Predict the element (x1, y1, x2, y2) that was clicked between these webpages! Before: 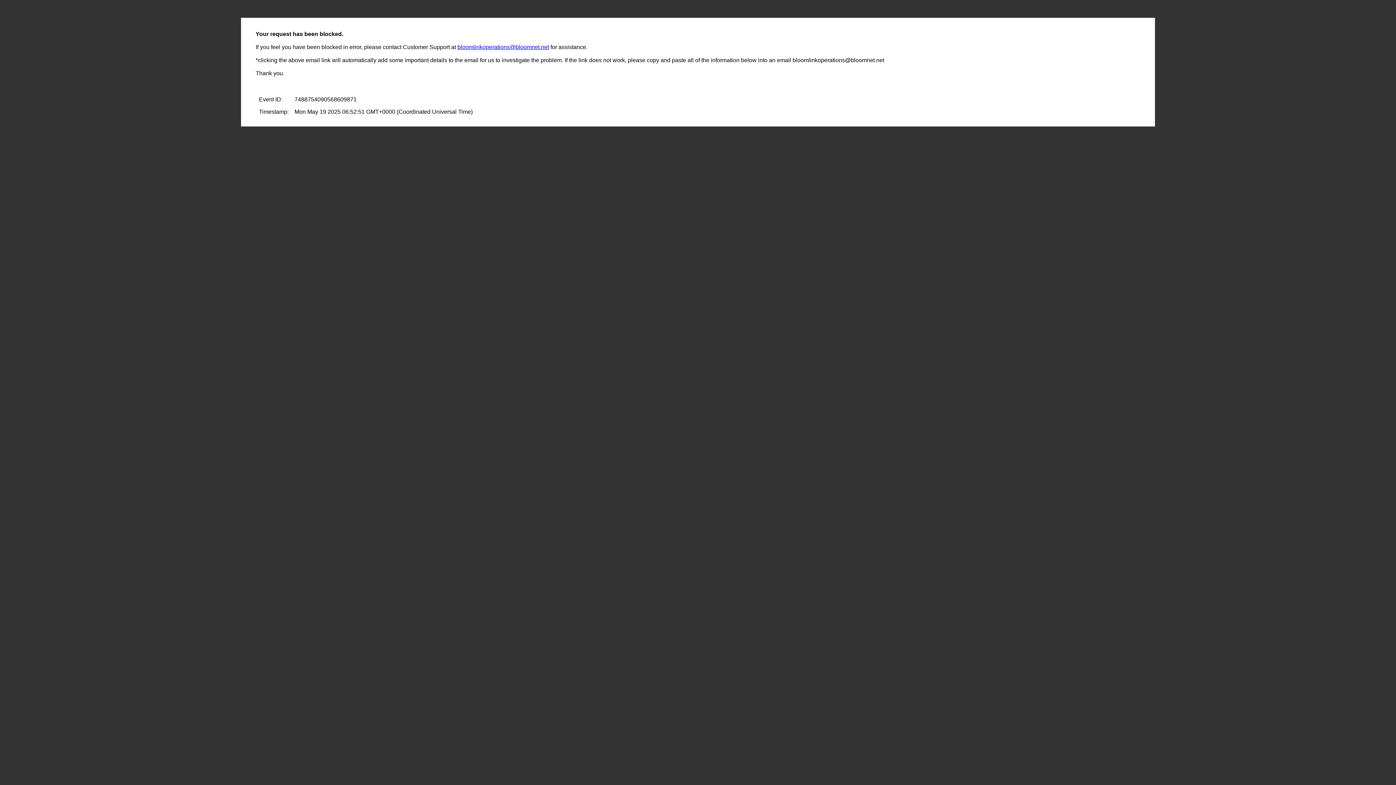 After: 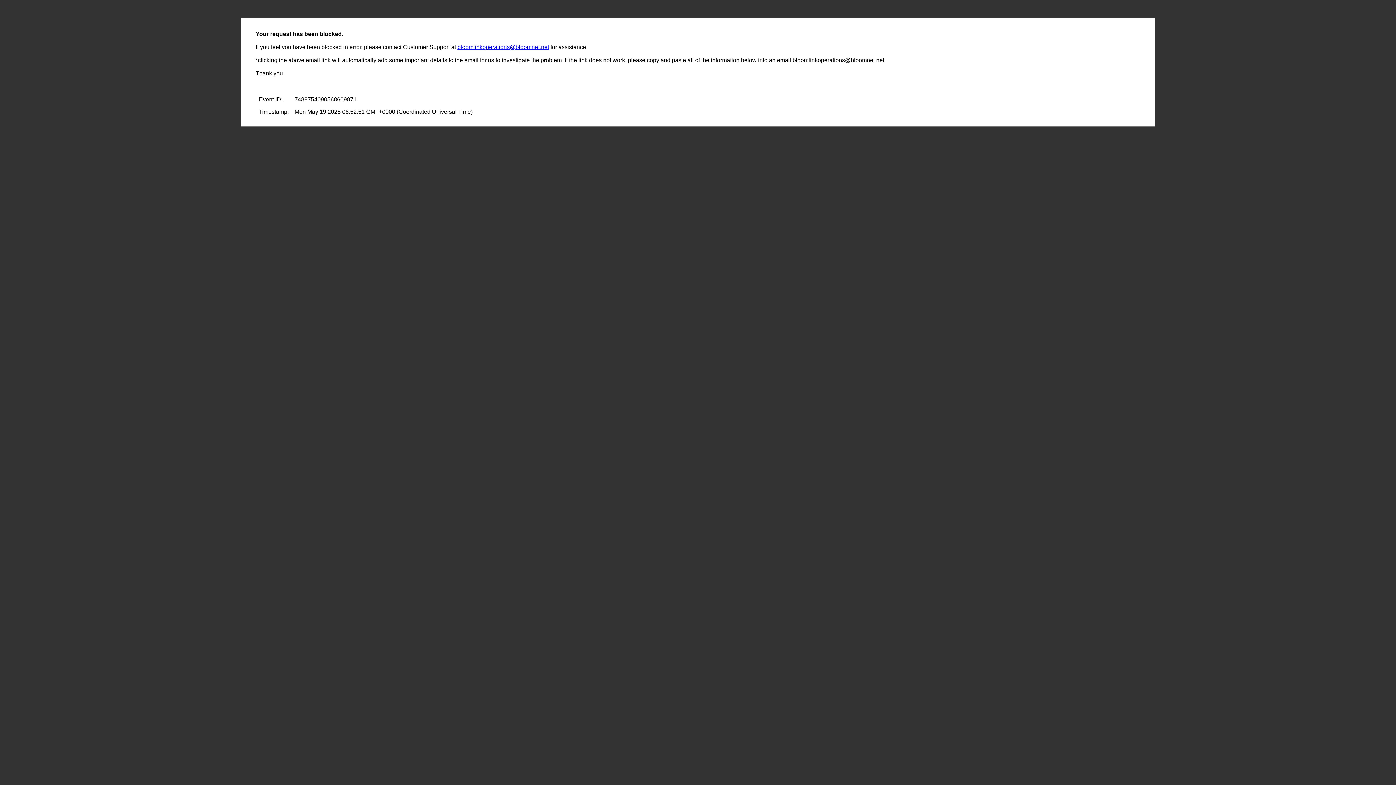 Action: bbox: (457, 44, 549, 50) label: bloomlinkoperations@bloomnet.net